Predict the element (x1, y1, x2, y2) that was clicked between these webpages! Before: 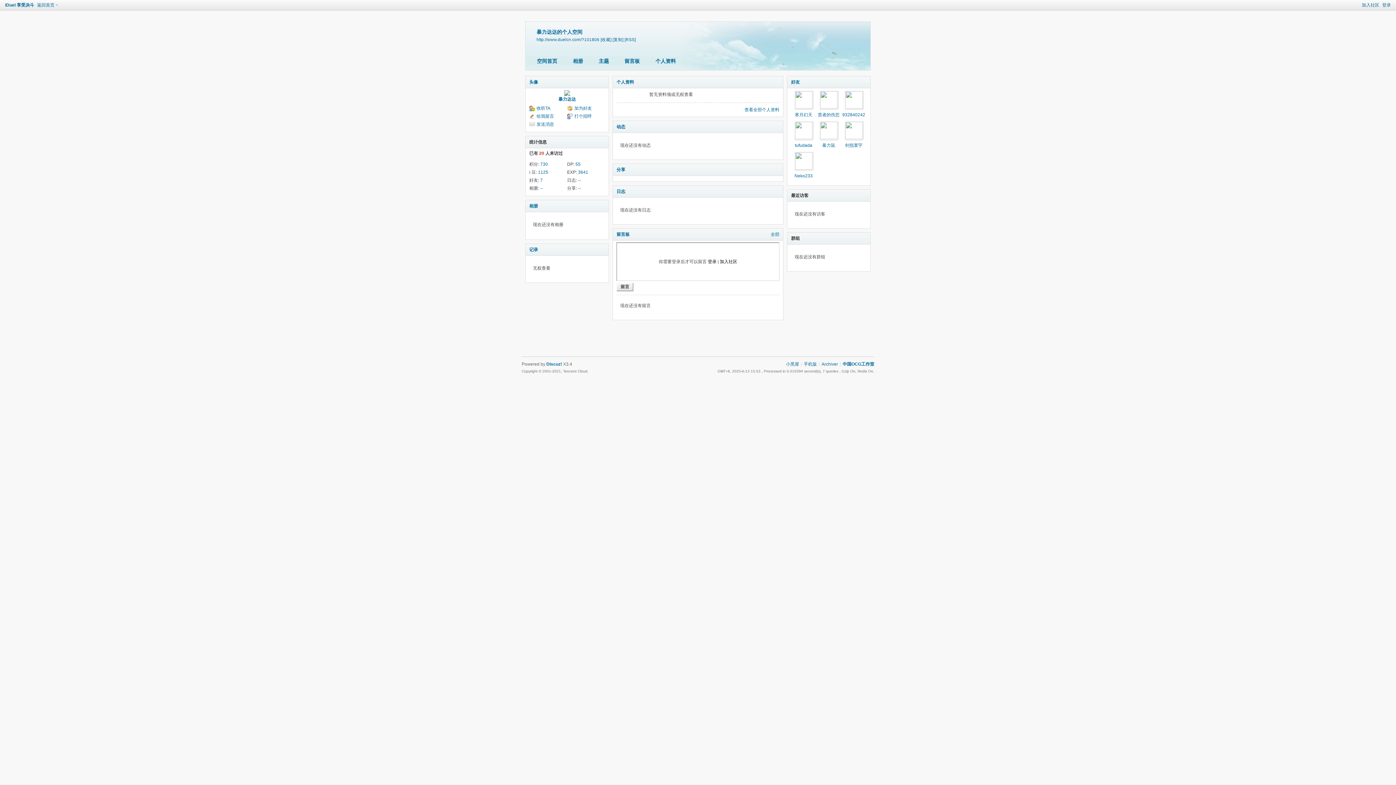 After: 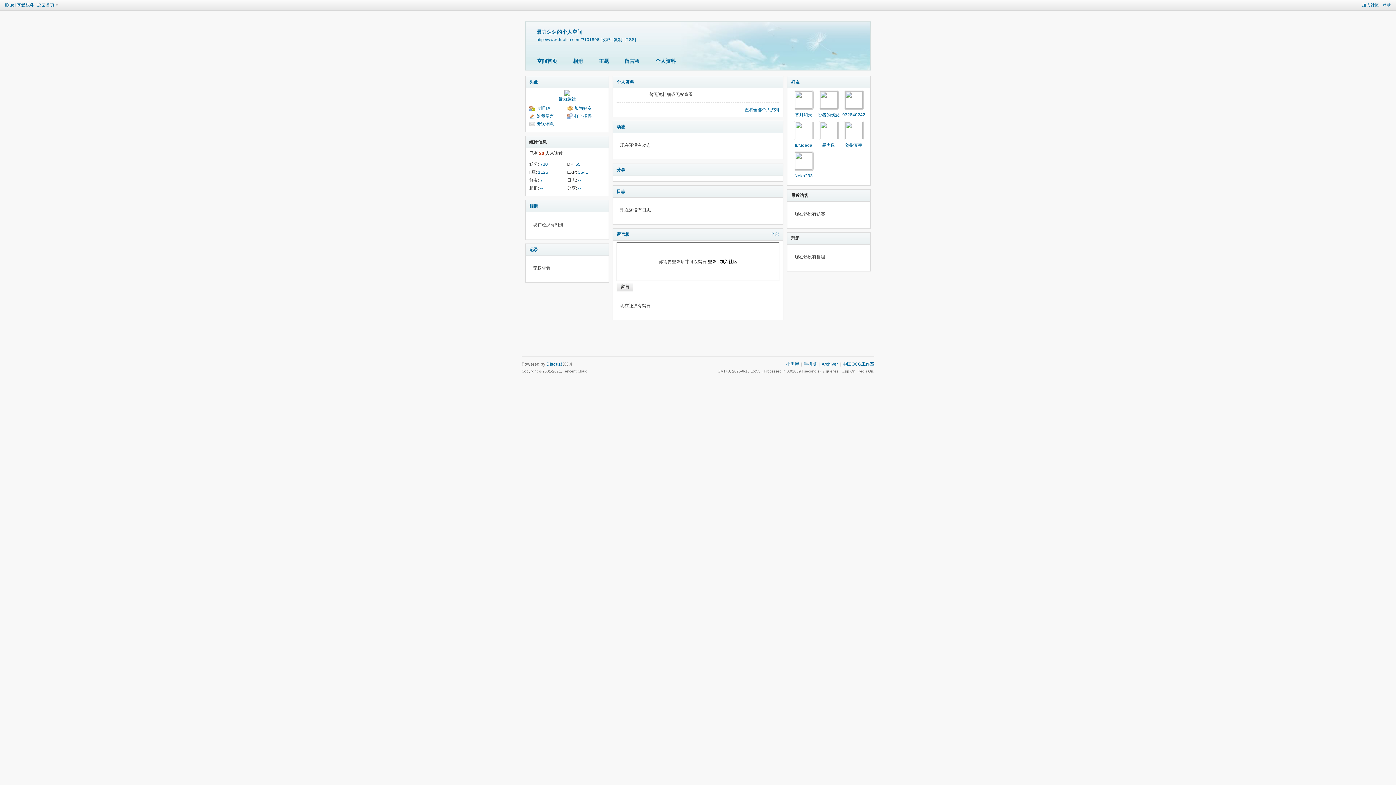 Action: label: 寒月幻天 bbox: (795, 112, 812, 117)